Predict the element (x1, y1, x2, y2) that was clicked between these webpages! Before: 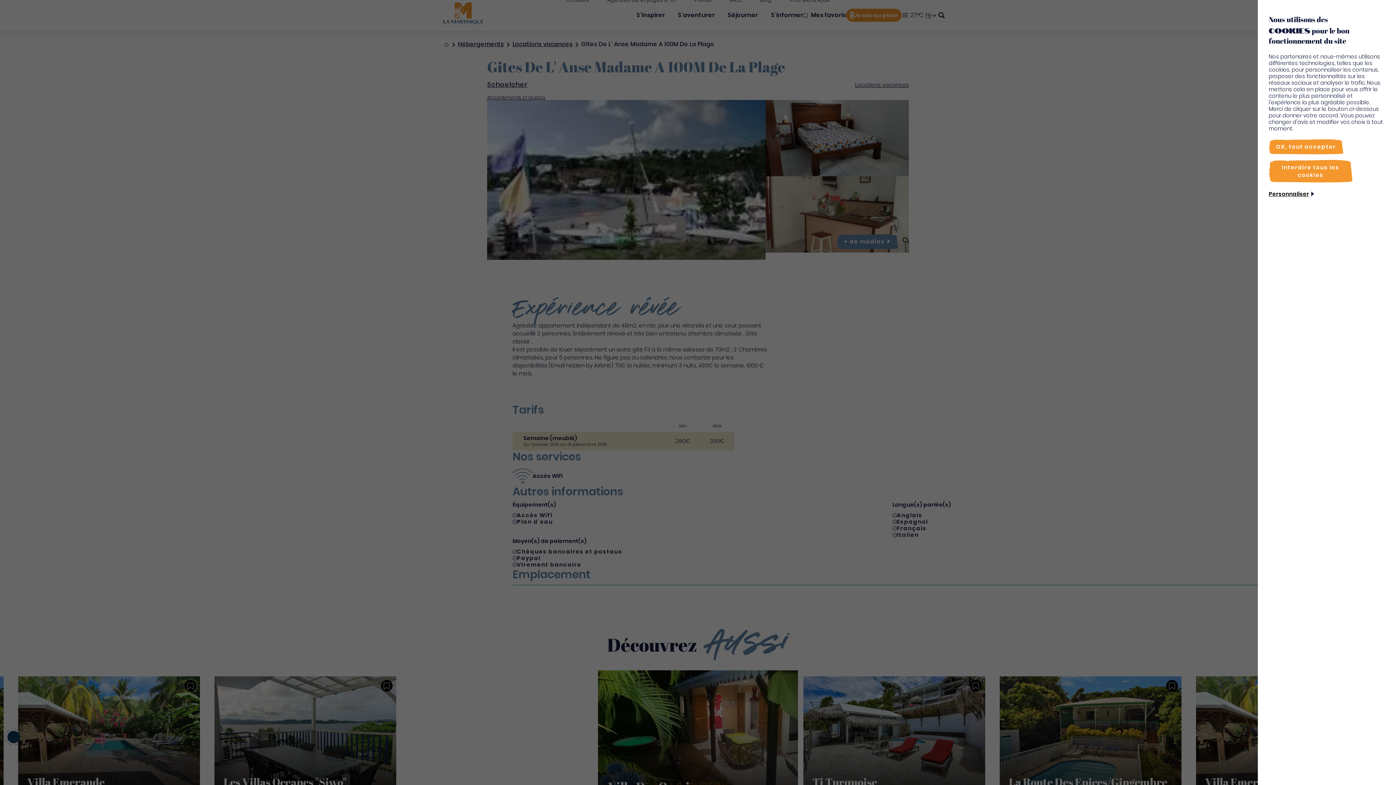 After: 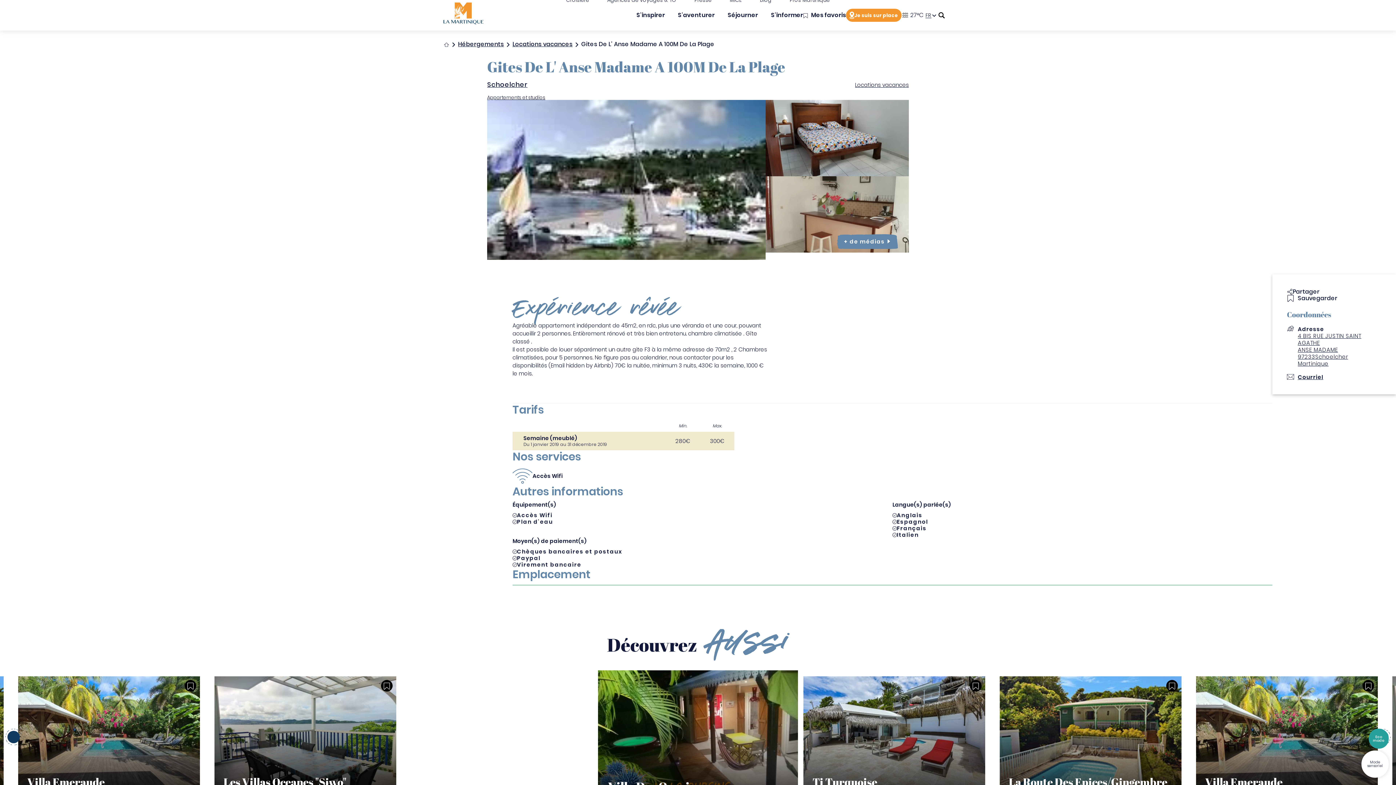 Action: label: Interdire tous les cookies bbox: (1269, 160, 1352, 182)